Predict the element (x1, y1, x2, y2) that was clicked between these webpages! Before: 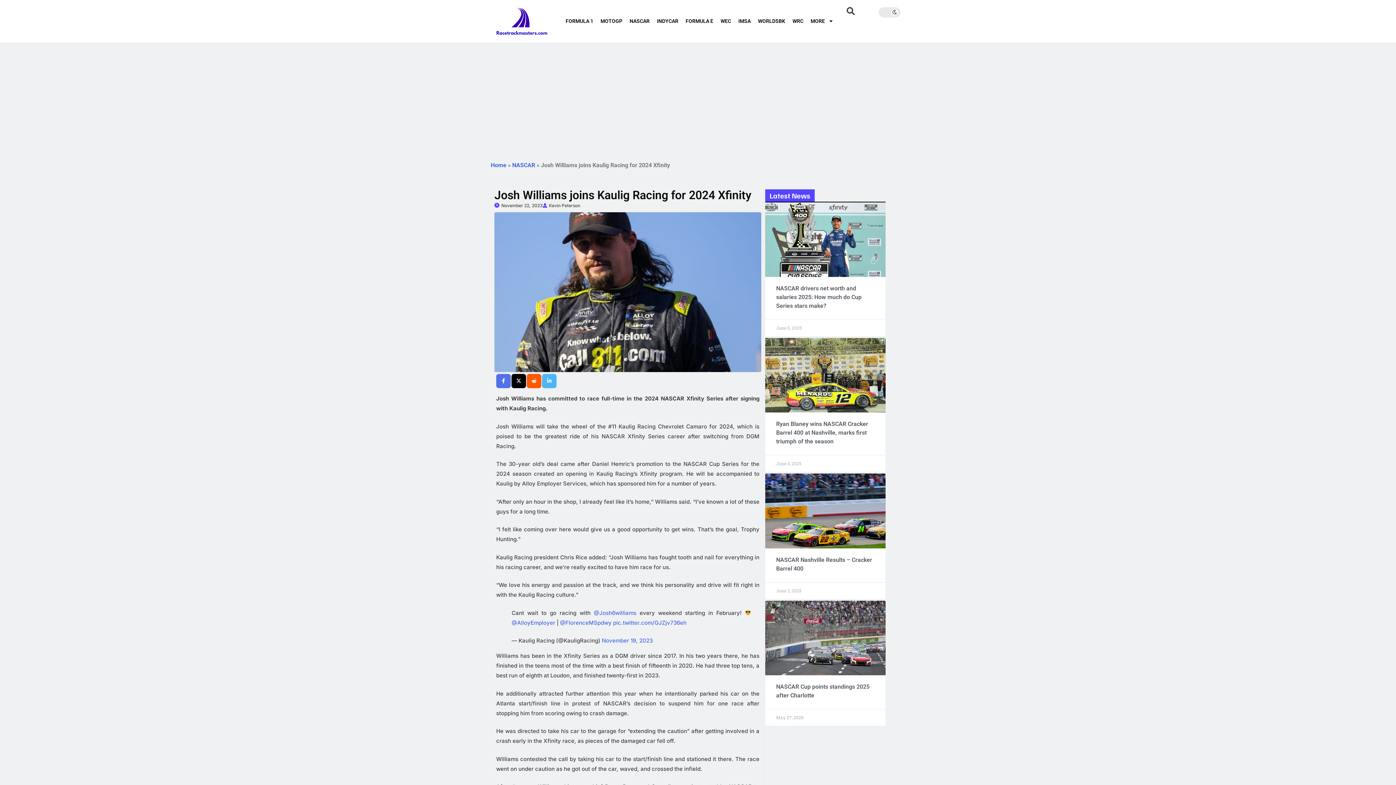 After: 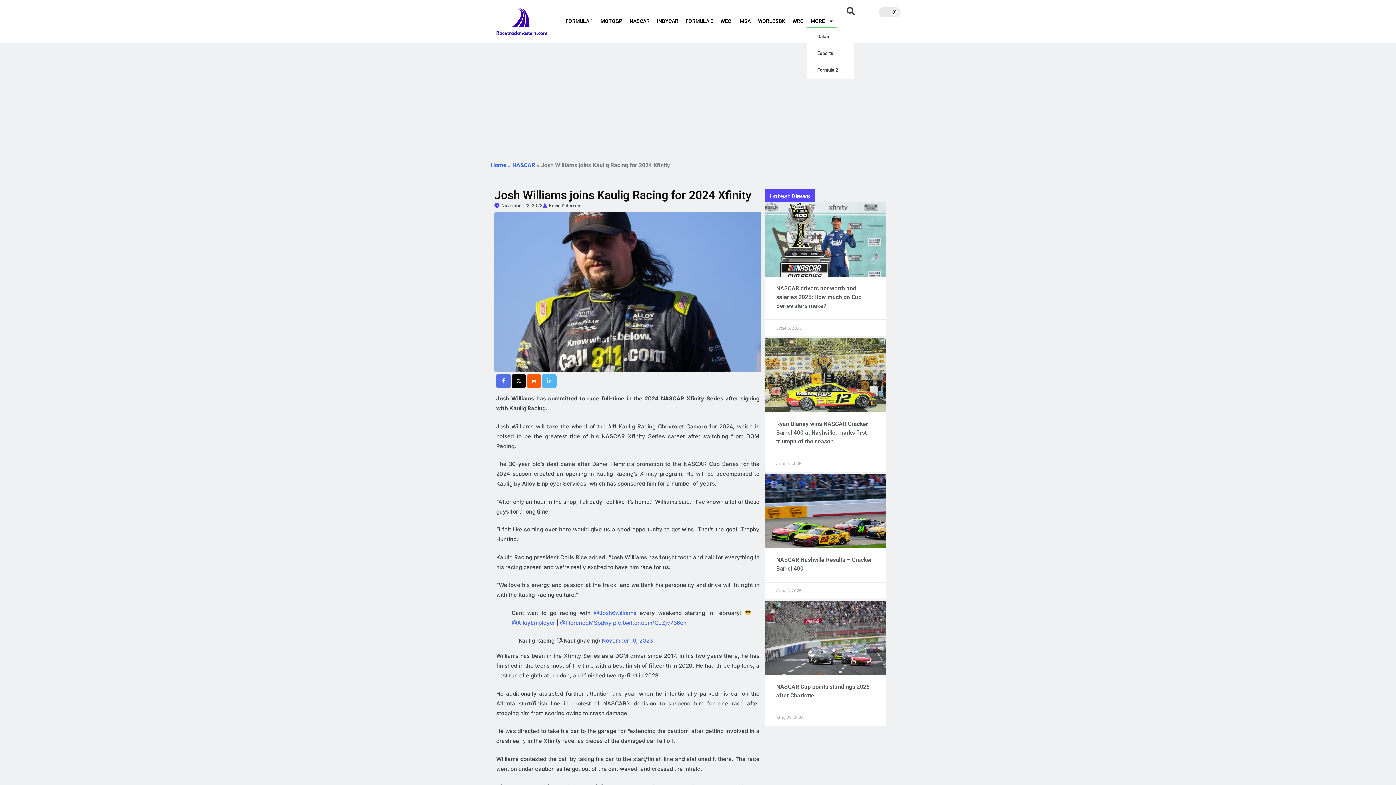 Action: label: MORE bbox: (807, 13, 837, 28)